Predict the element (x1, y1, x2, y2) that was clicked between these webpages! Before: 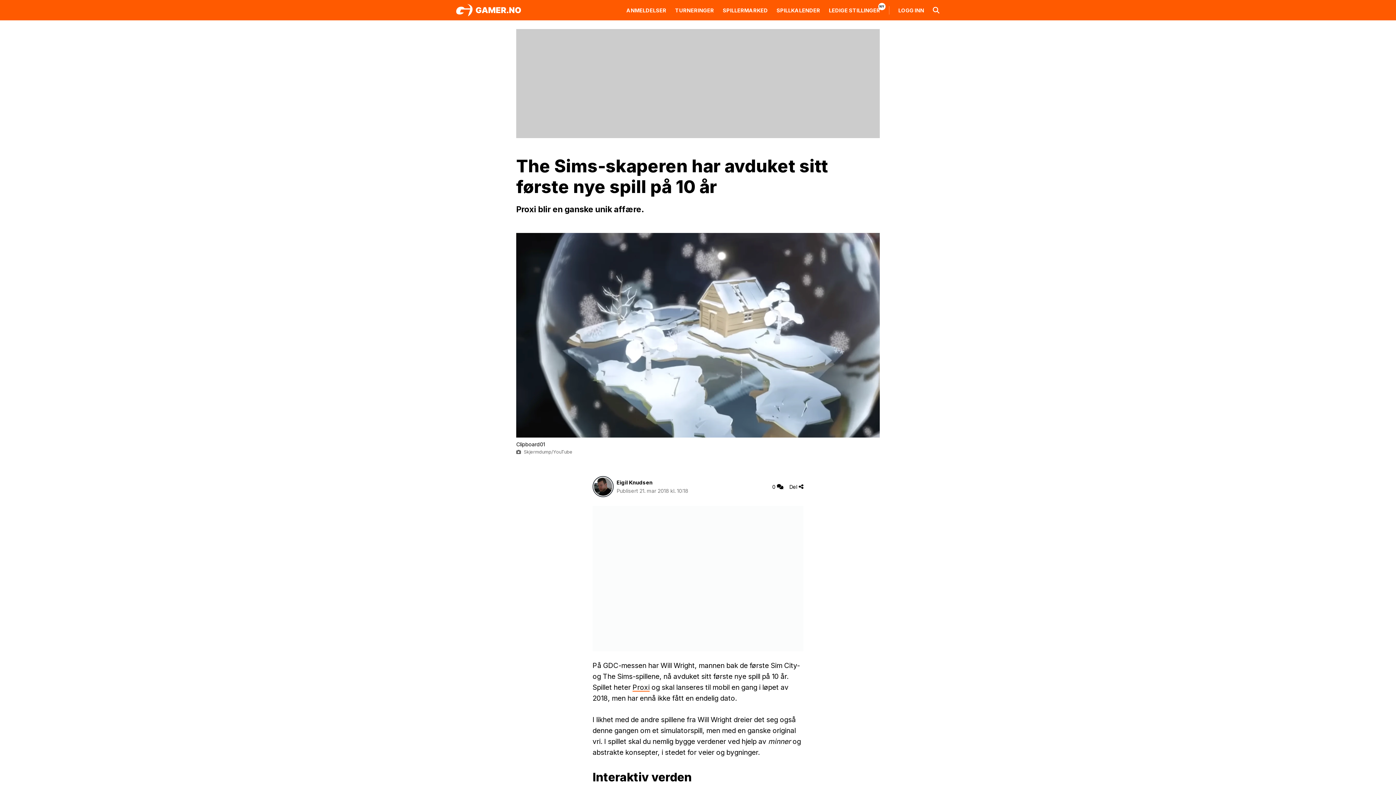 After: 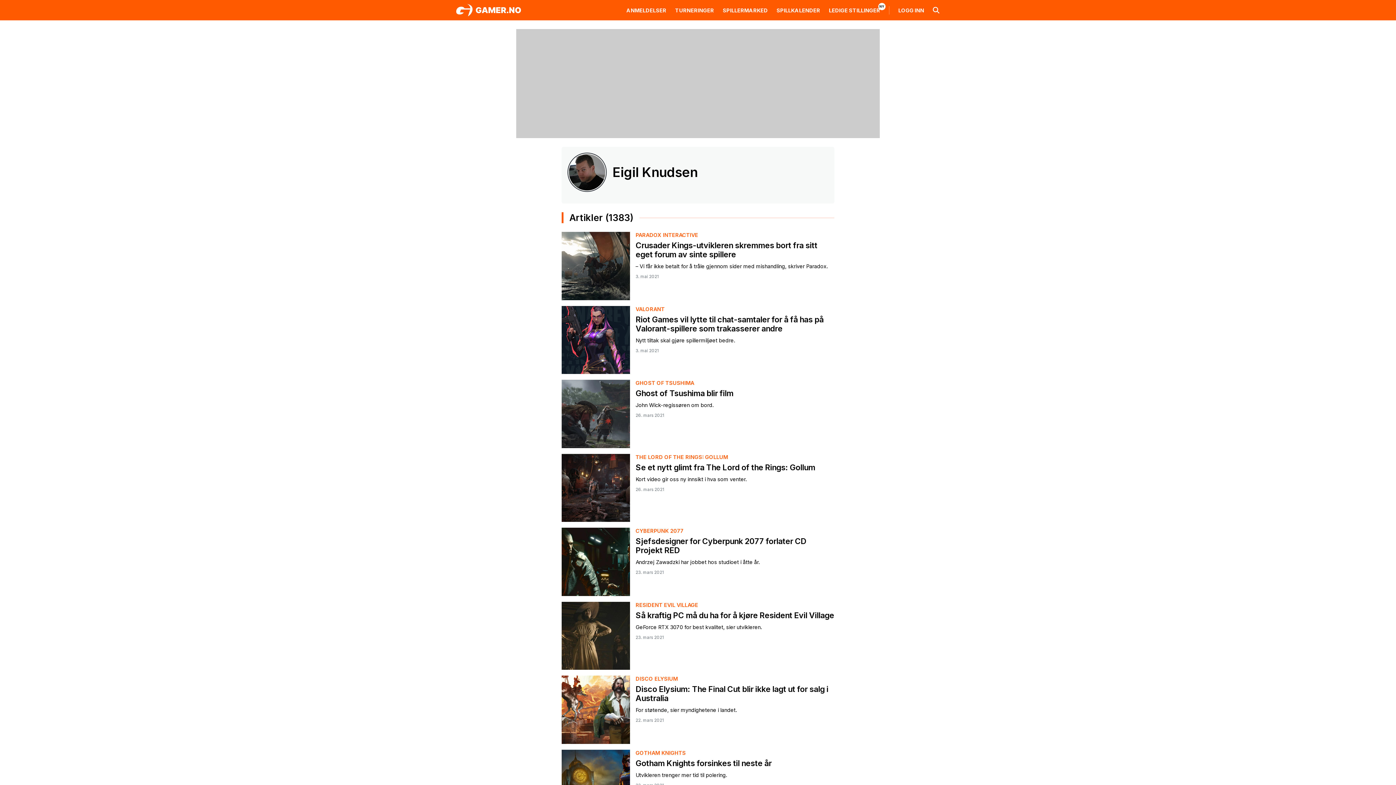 Action: bbox: (616, 478, 652, 486) label: Eigil Knudsen